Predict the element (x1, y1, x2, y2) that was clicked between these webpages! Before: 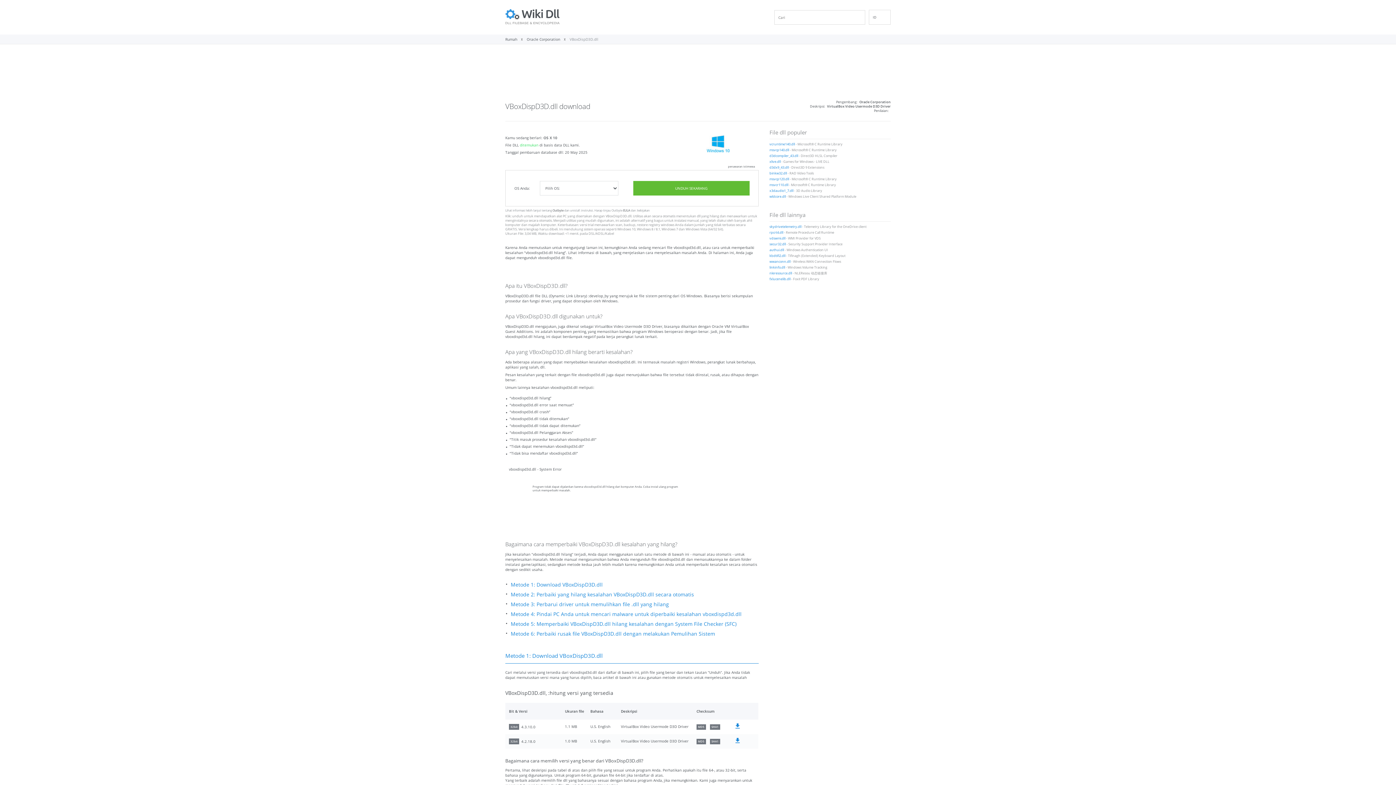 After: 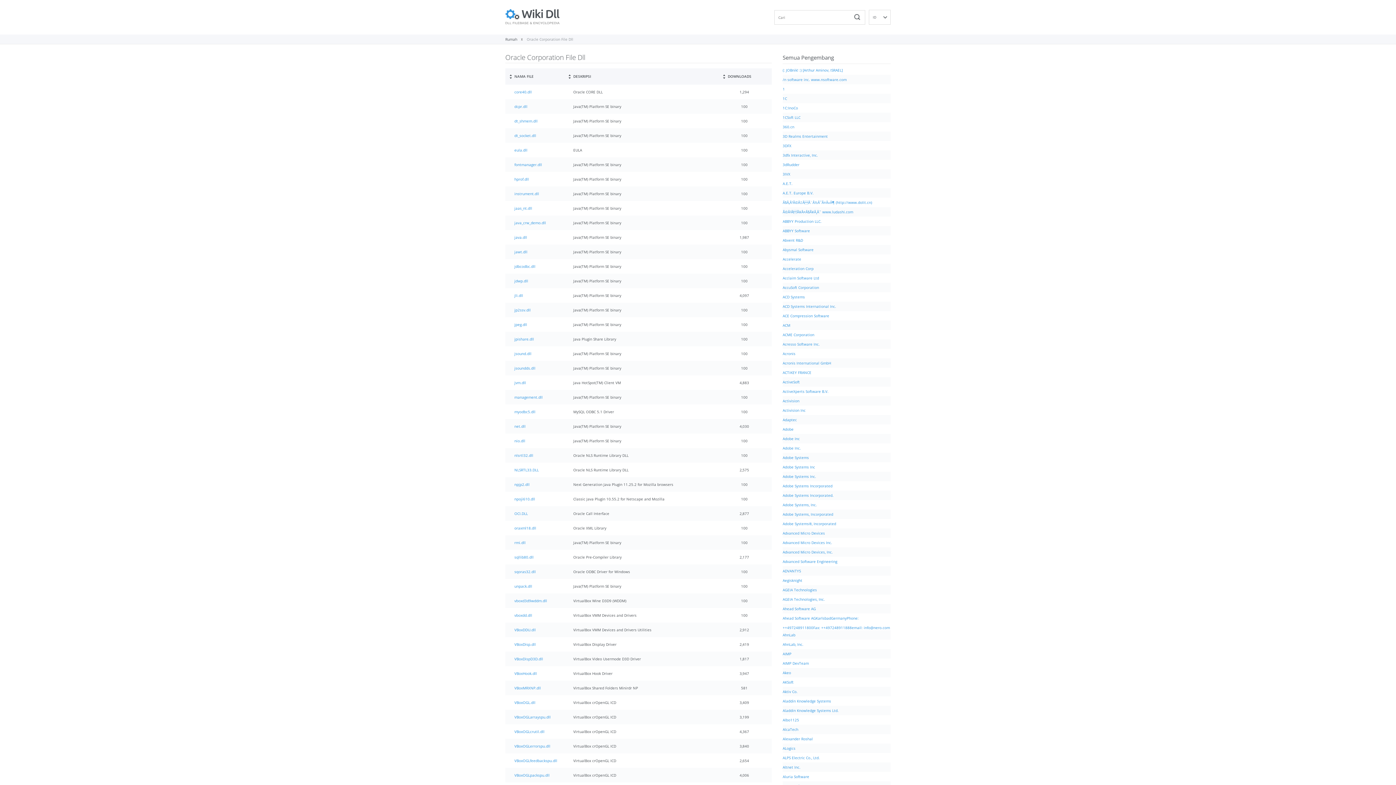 Action: bbox: (526, 36, 560, 41) label: Oracle Corporation